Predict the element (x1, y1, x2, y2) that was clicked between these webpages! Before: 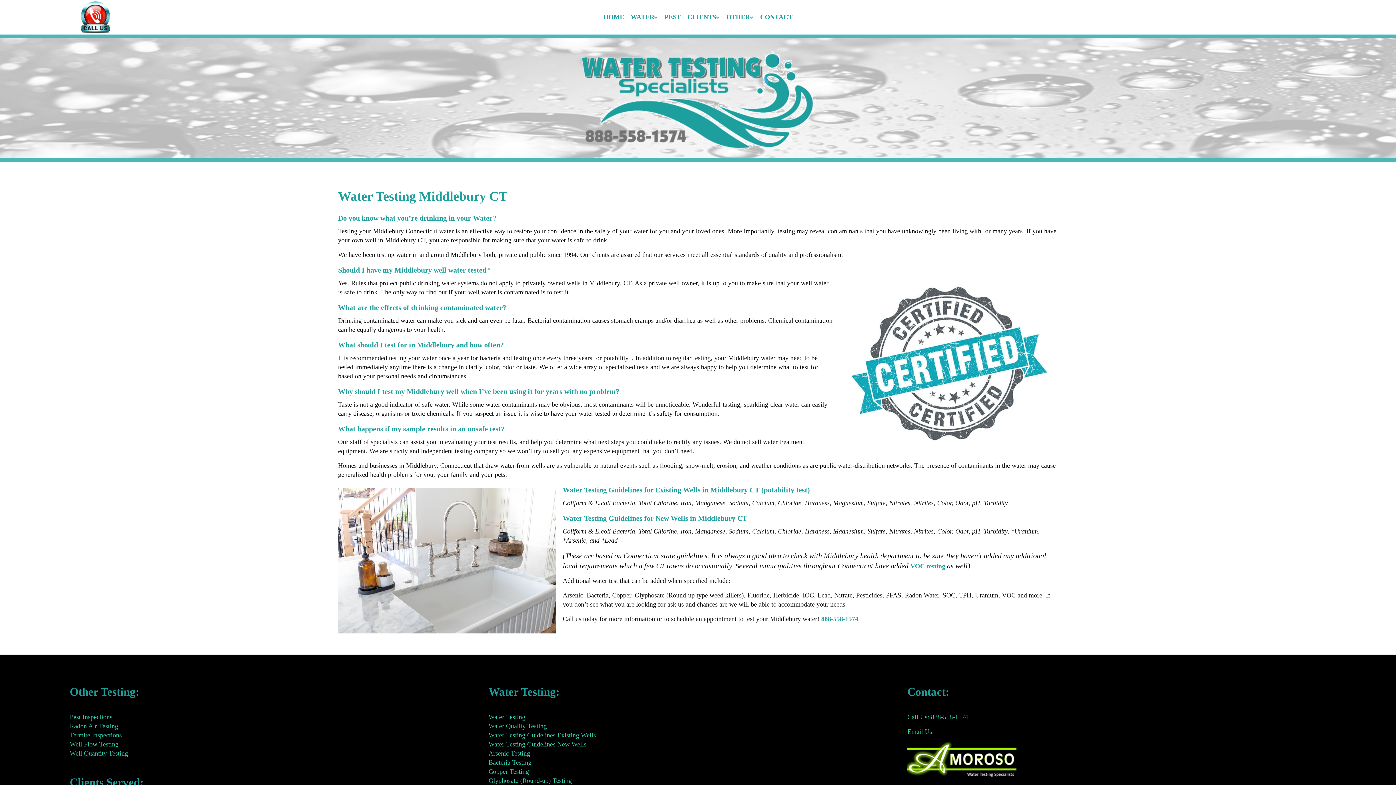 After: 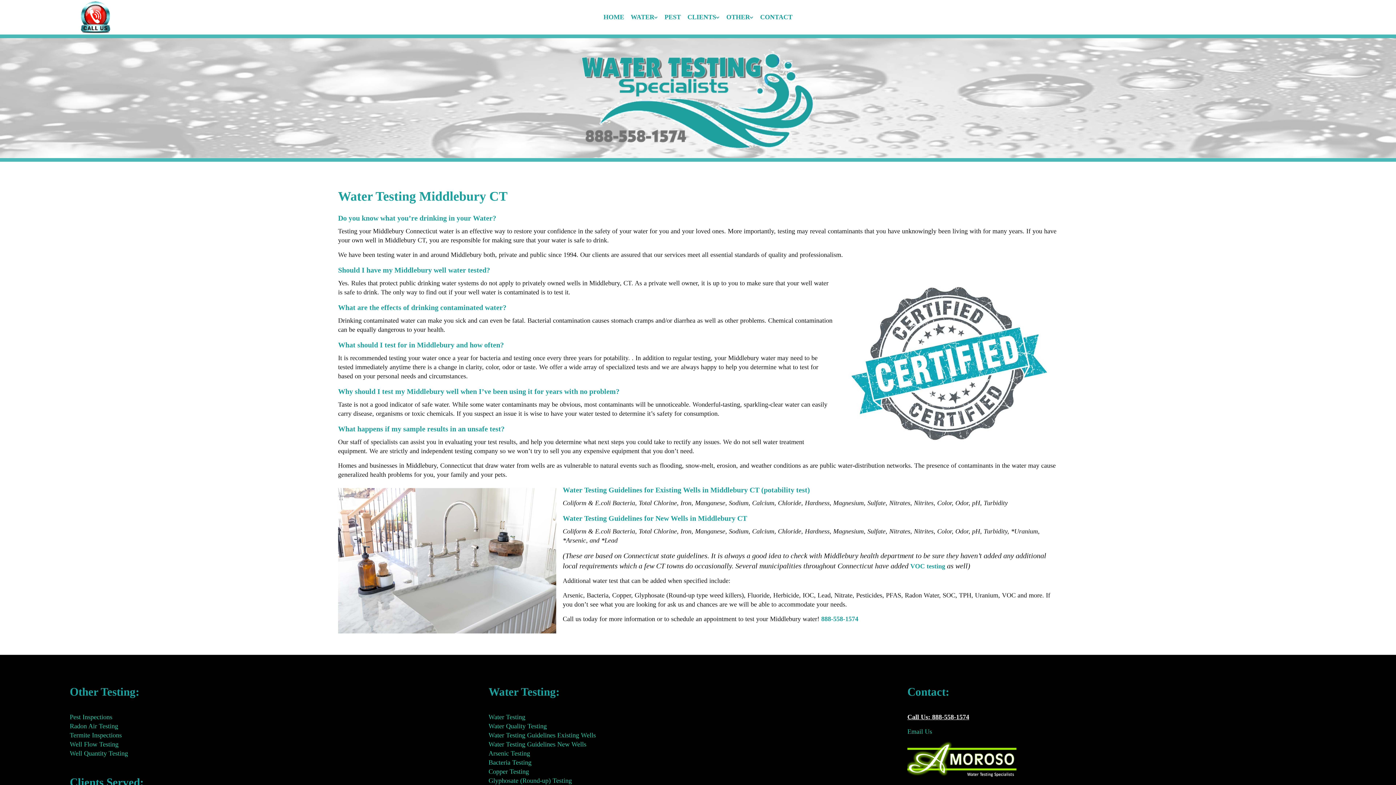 Action: bbox: (907, 713, 968, 720) label: Call Us: 888-558-1574